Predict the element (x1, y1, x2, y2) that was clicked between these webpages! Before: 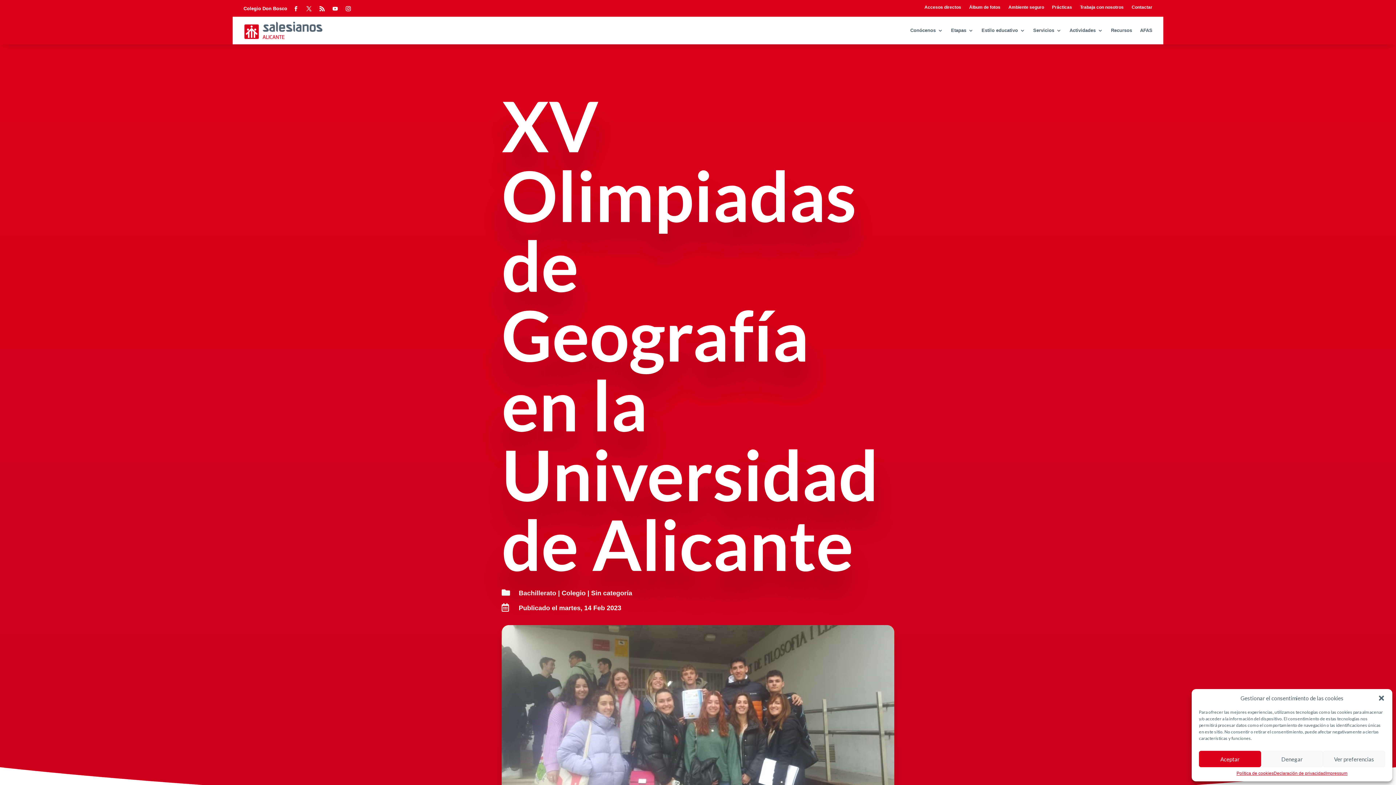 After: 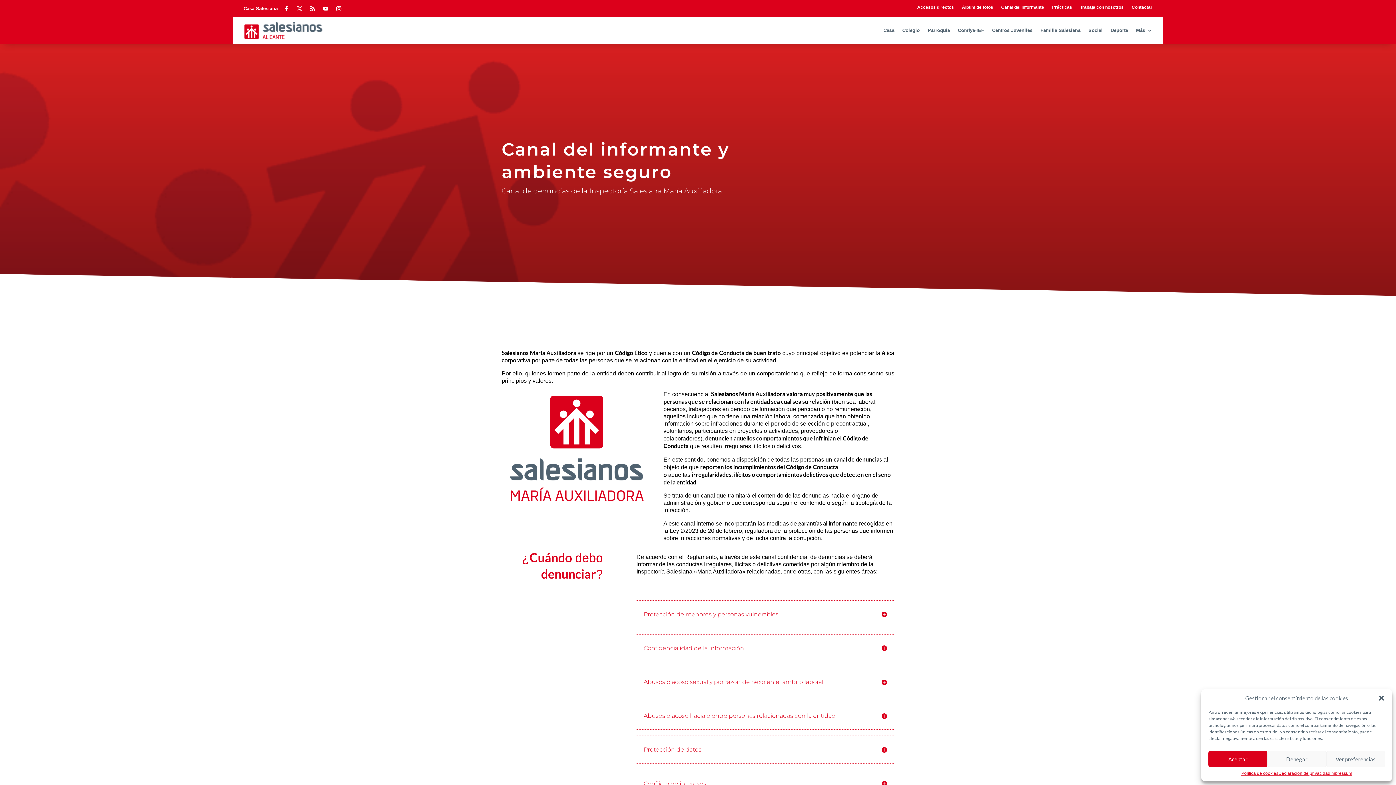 Action: bbox: (1008, 4, 1044, 12) label: Ambiente seguro